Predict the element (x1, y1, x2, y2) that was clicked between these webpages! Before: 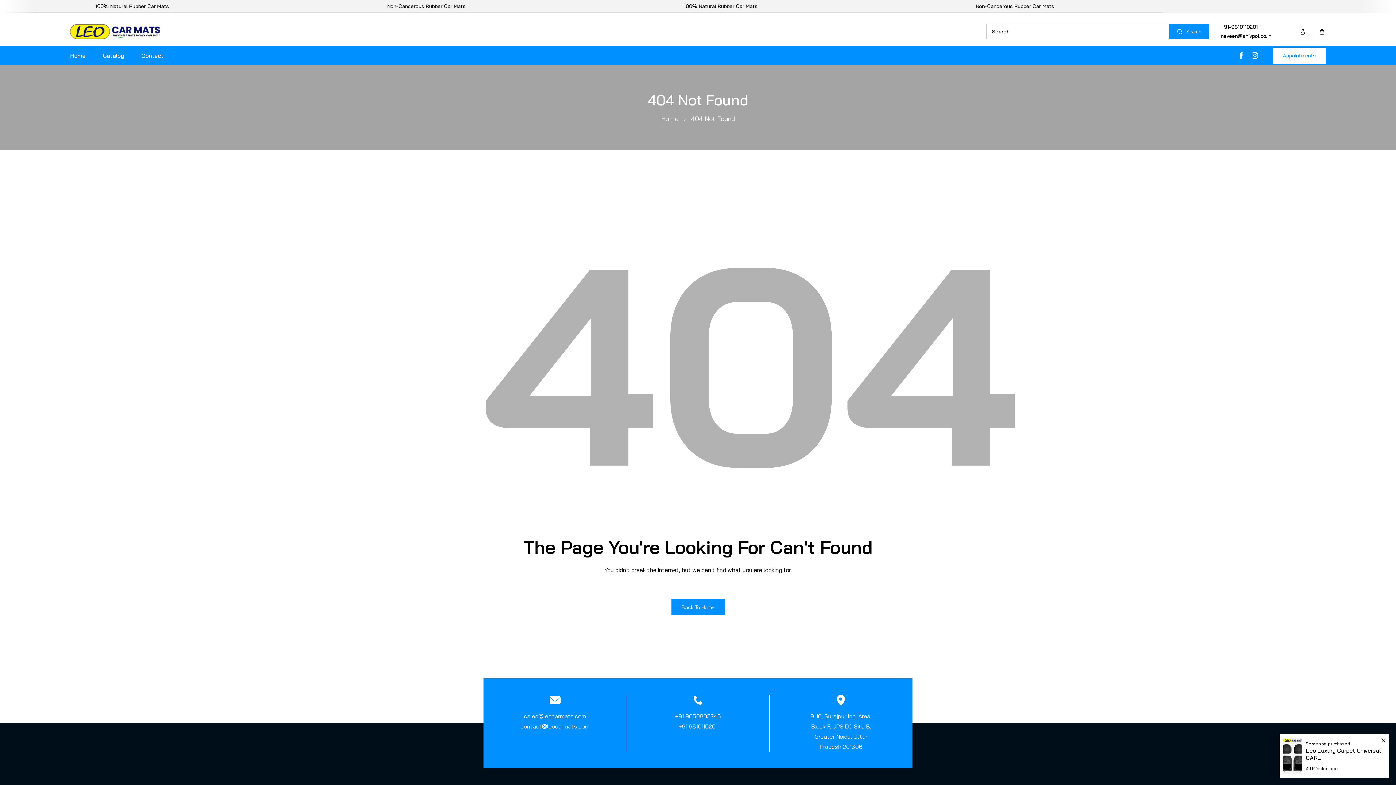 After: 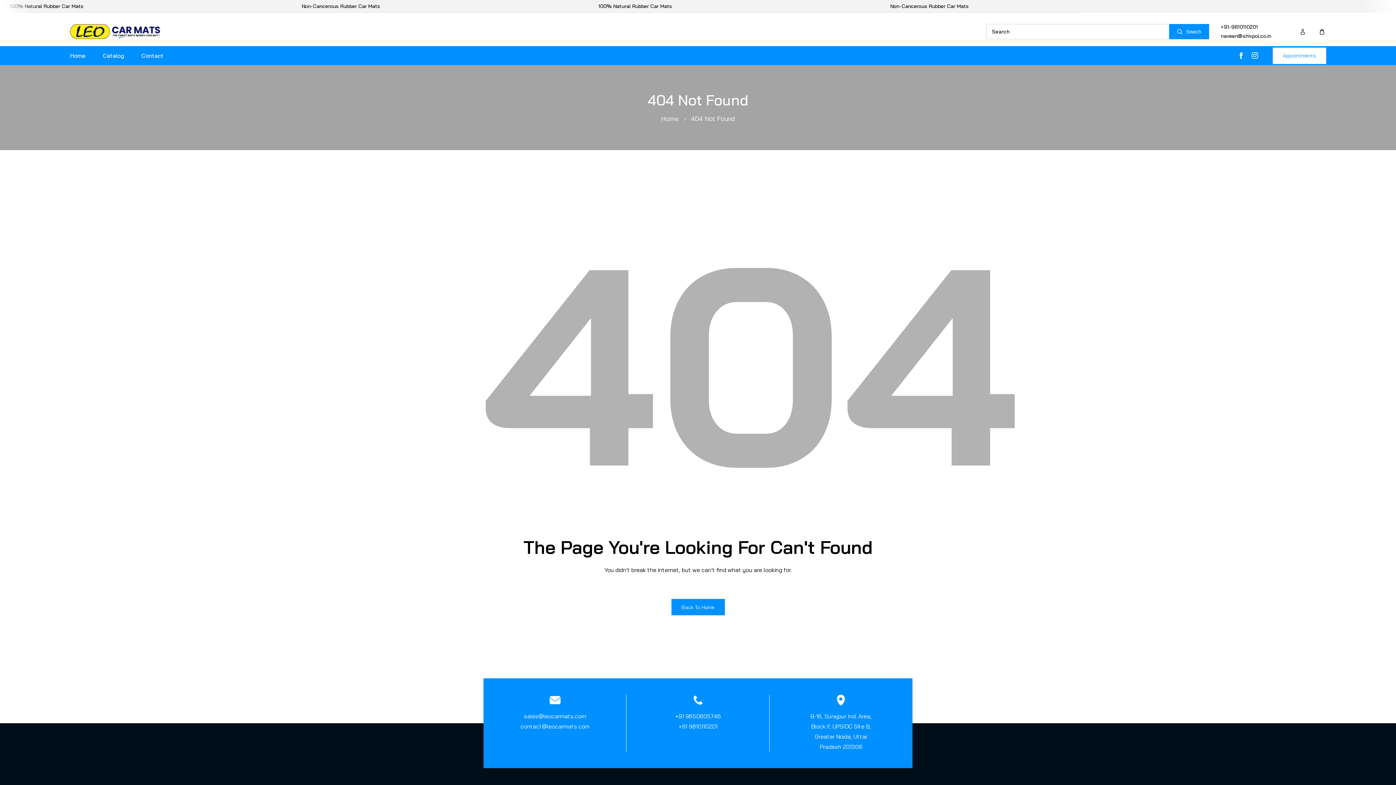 Action: bbox: (1381, 735, 1385, 738)